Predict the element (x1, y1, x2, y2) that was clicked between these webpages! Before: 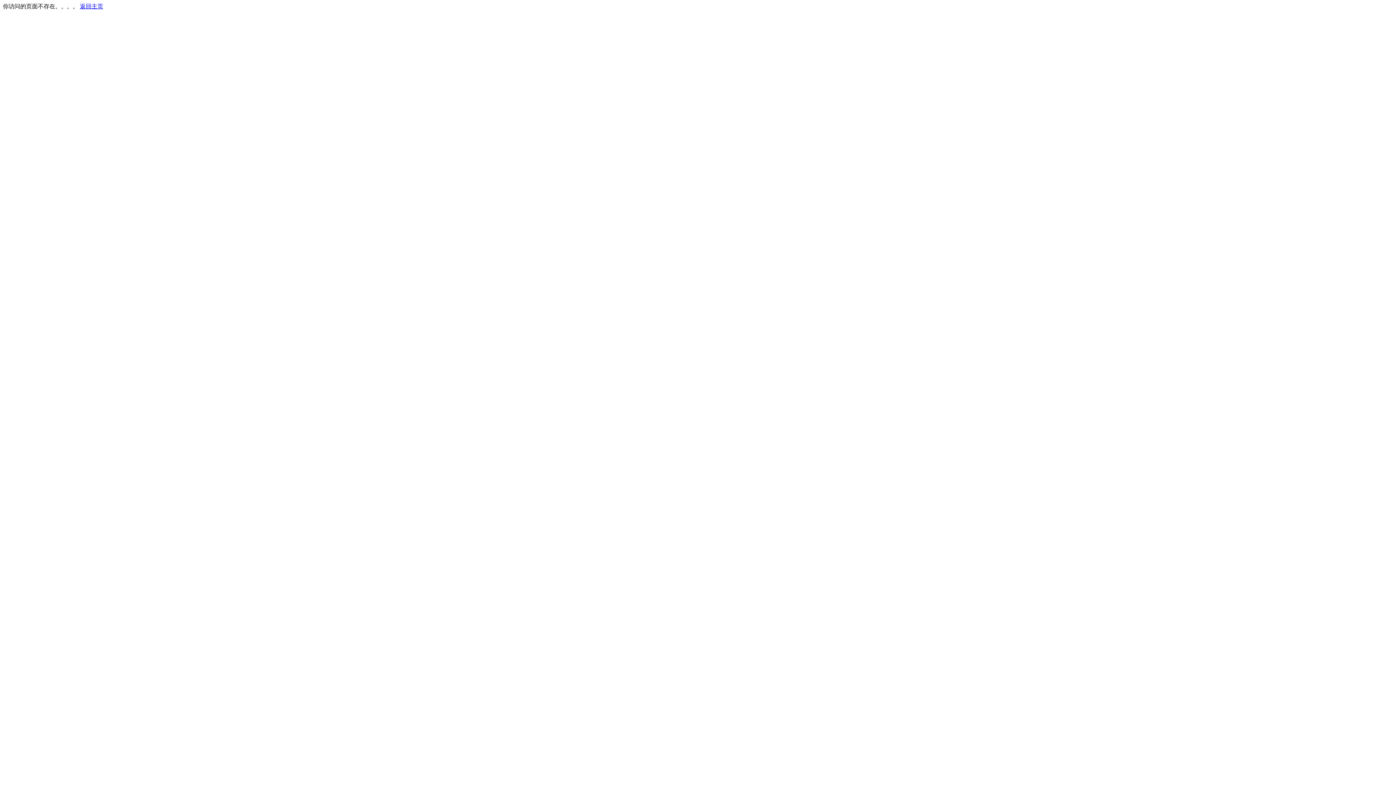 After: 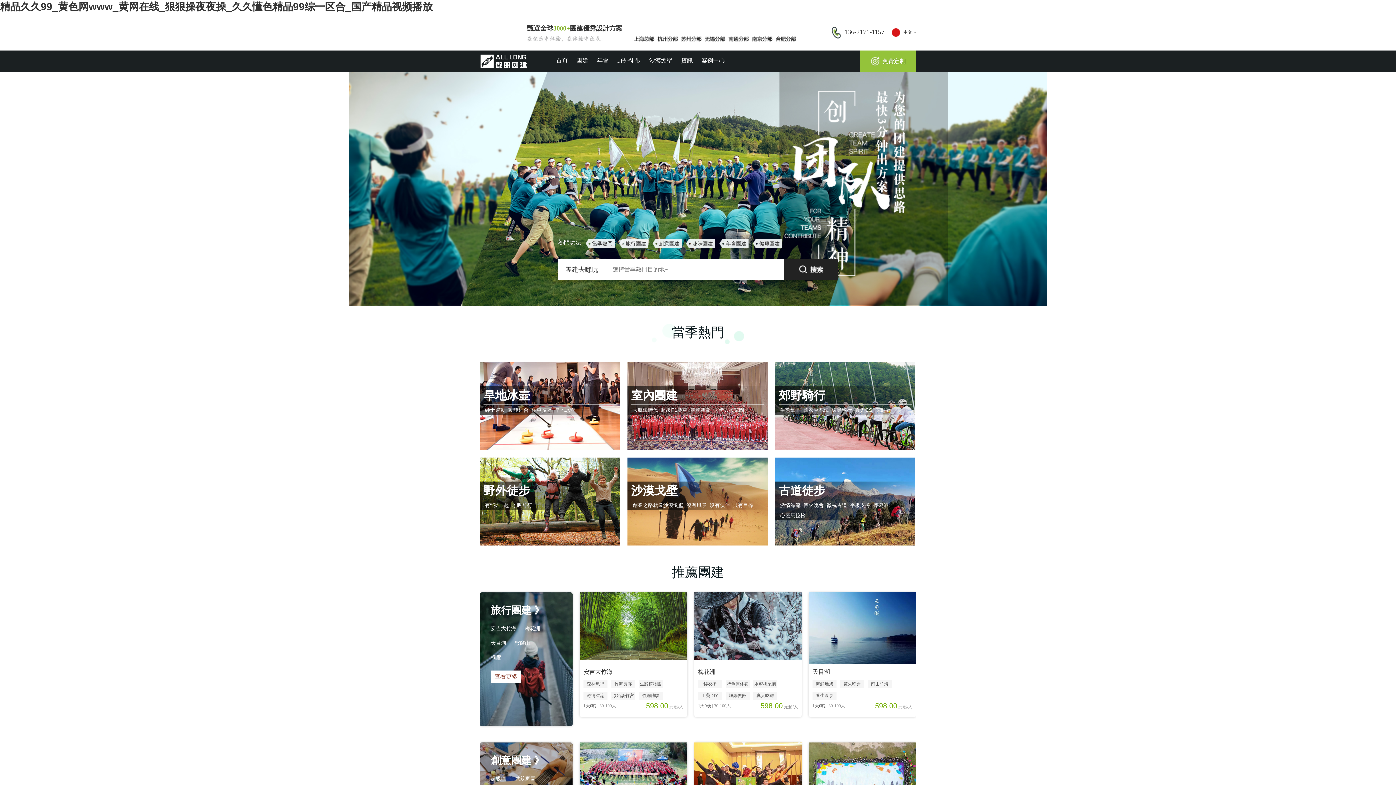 Action: label: 返回主页 bbox: (80, 3, 103, 9)